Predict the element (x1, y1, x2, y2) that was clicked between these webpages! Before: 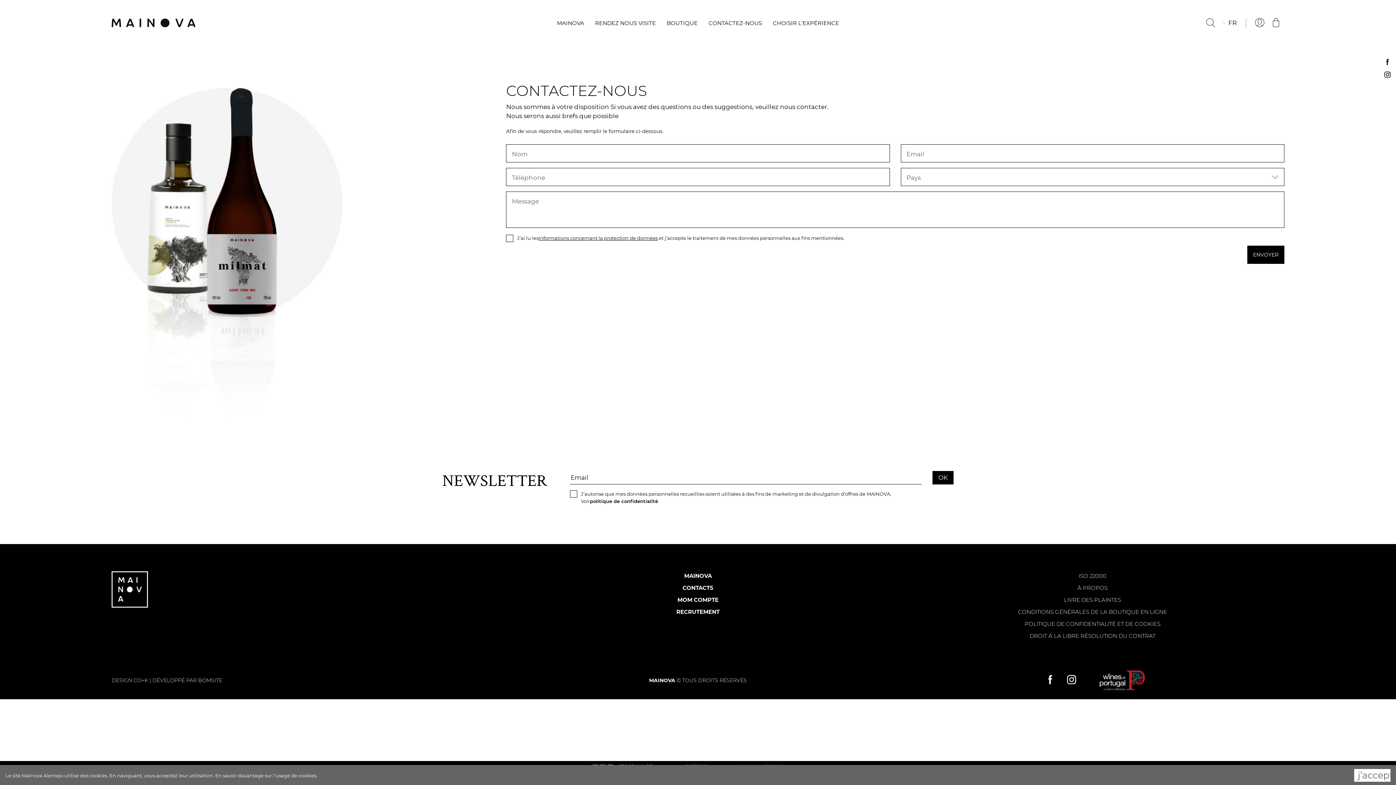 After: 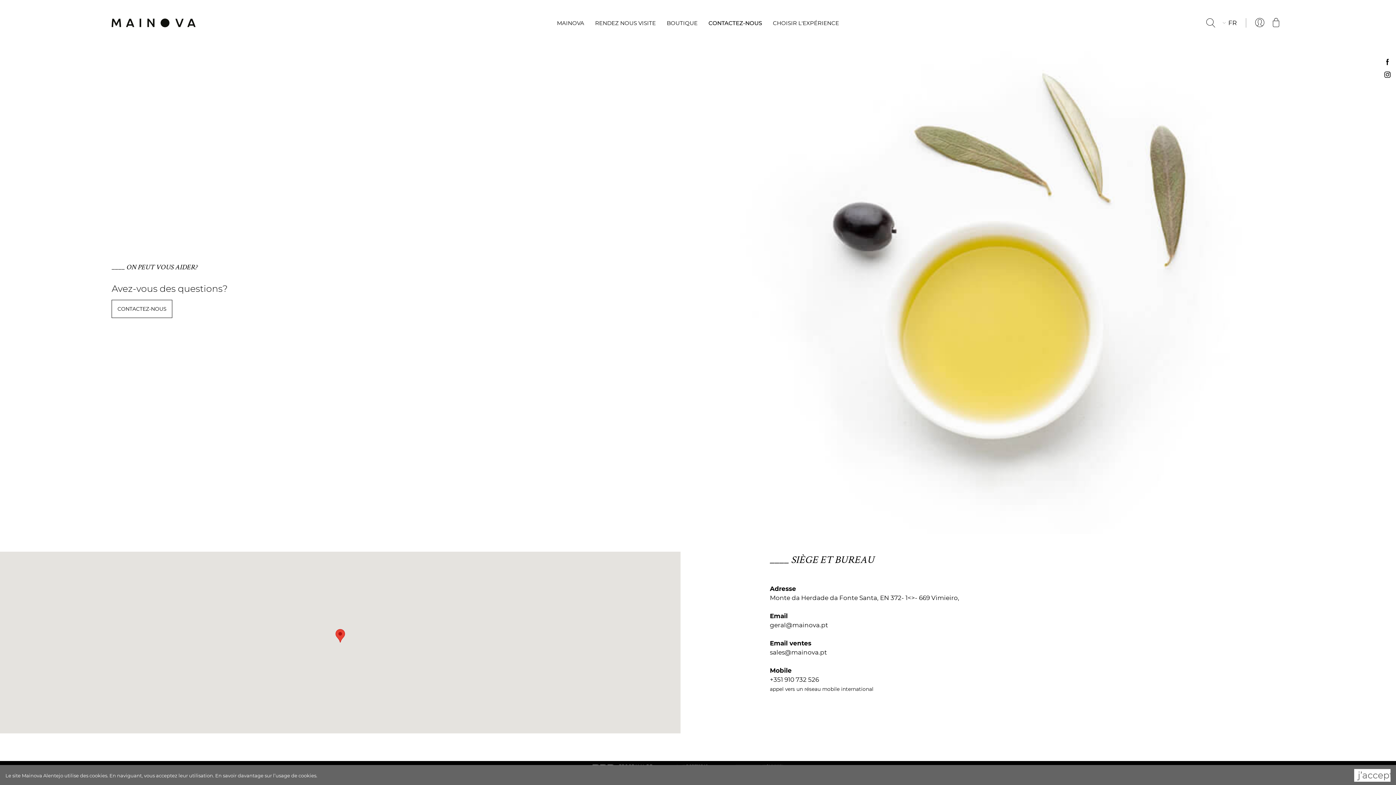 Action: label: CONTACTEZ-NOUS bbox: (703, 19, 767, 26)